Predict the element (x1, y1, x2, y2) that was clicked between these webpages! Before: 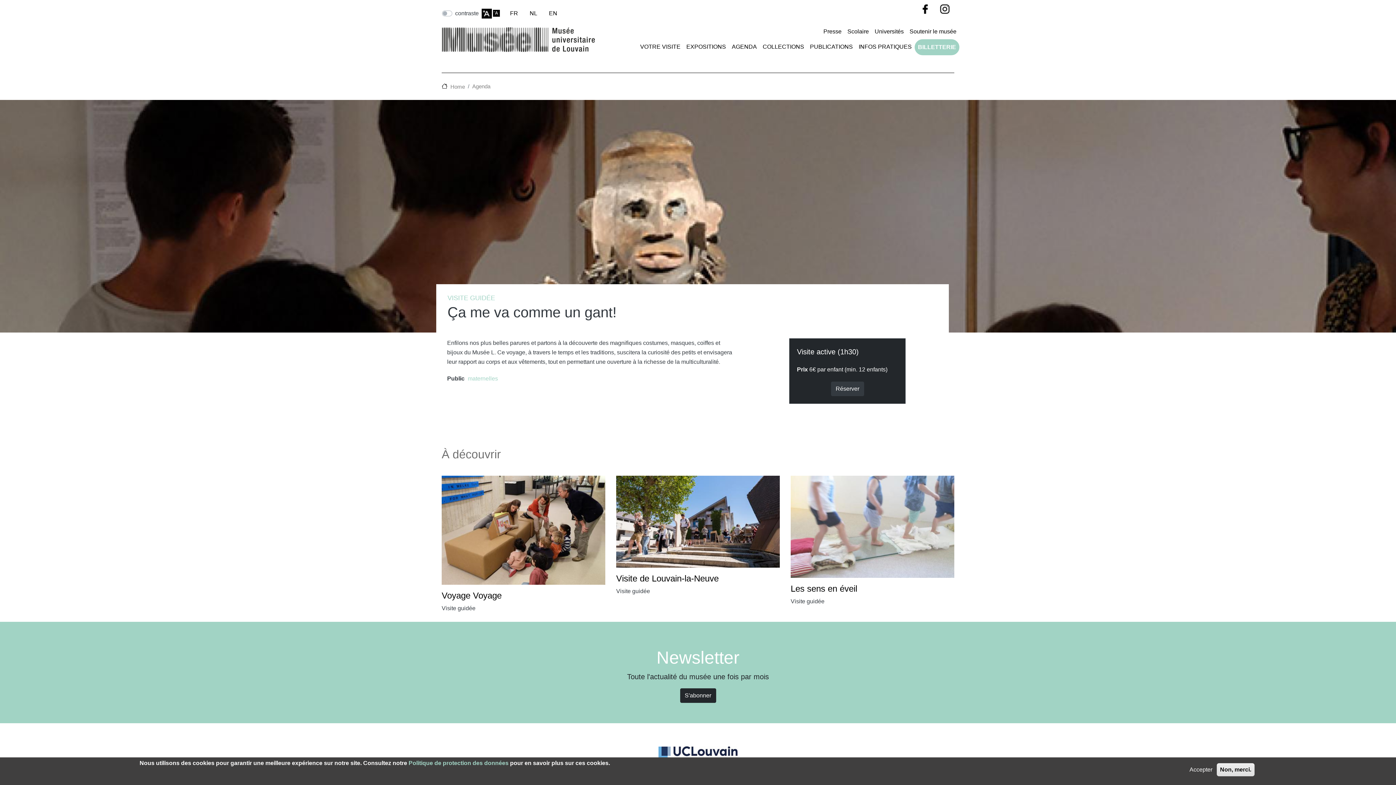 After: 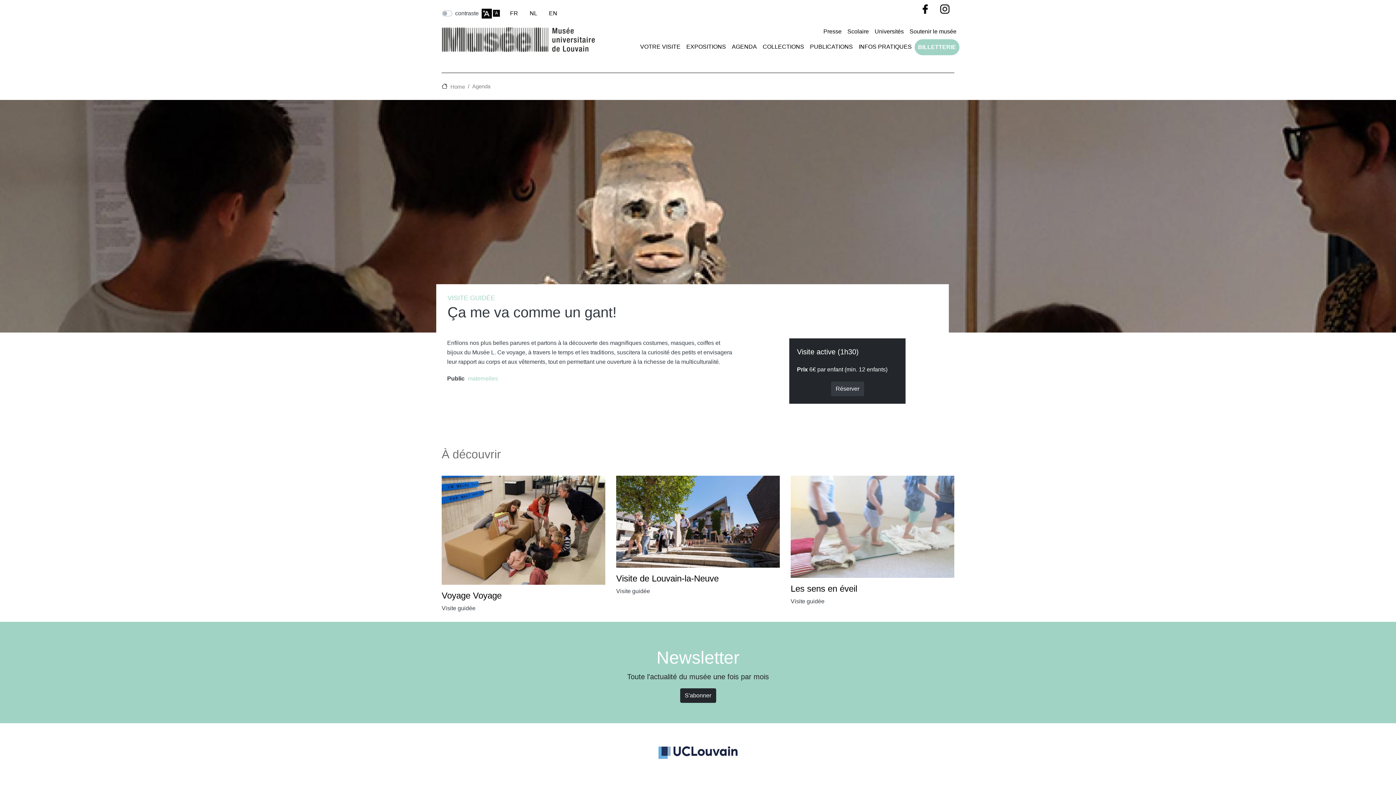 Action: bbox: (1217, 763, 1254, 776) label: Non, merci.